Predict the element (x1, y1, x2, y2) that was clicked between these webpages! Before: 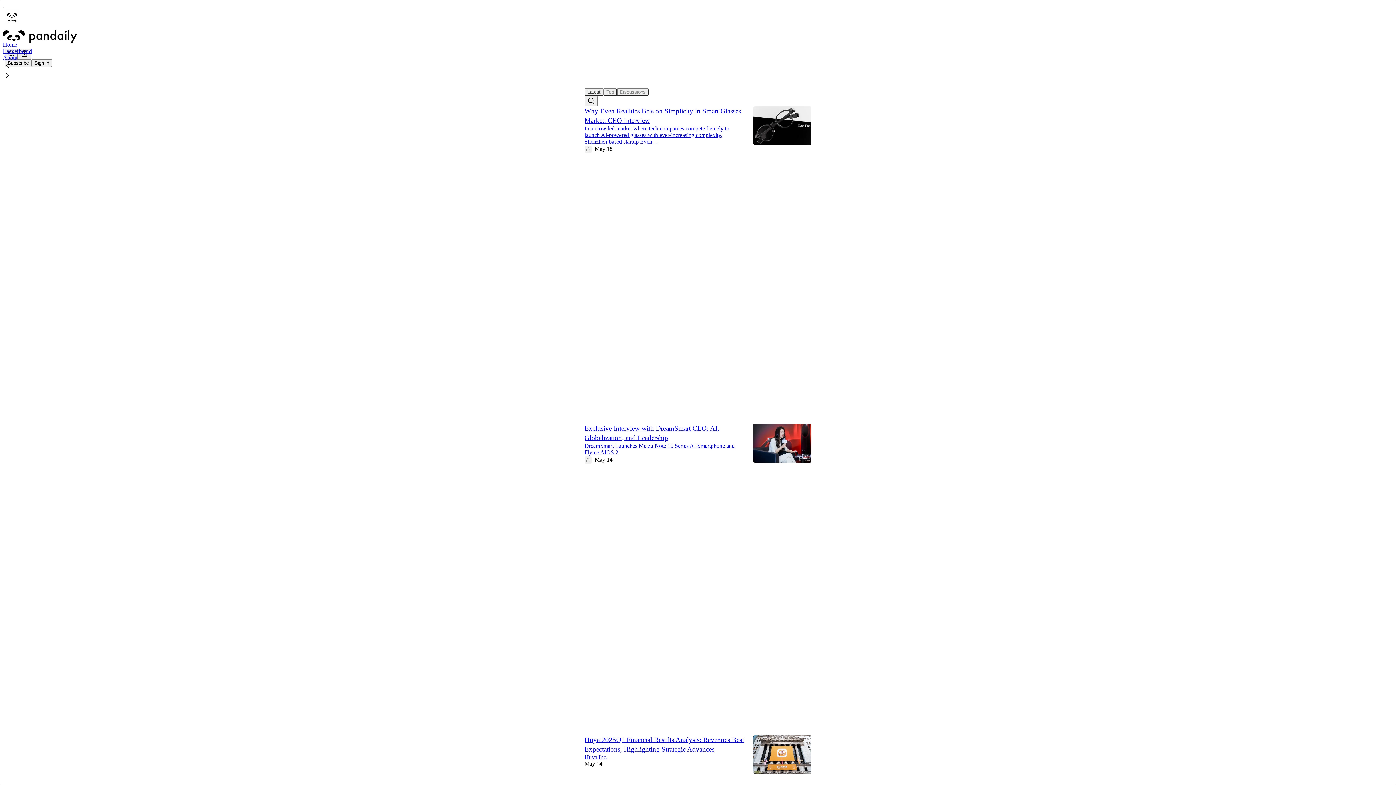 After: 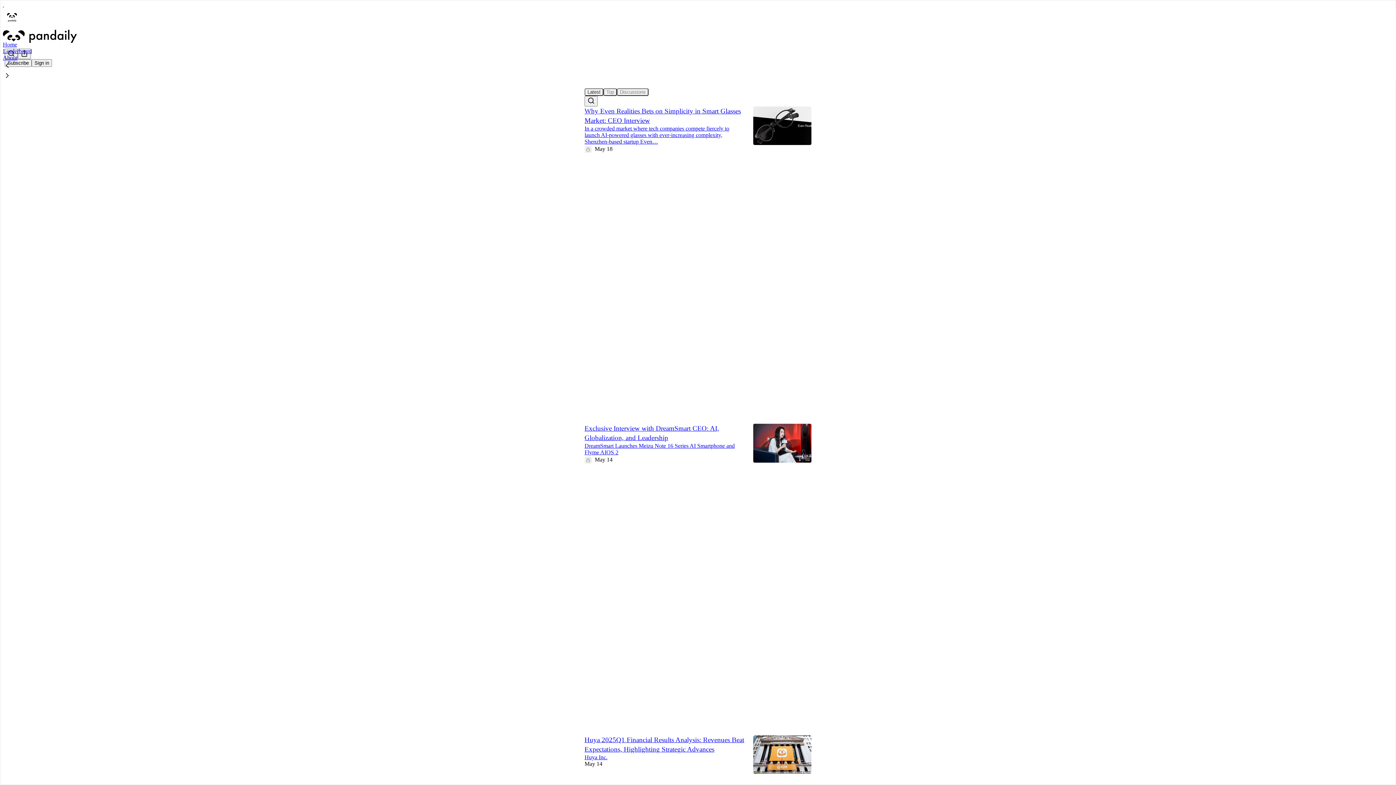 Action: bbox: (2, 71, 1399, 81)